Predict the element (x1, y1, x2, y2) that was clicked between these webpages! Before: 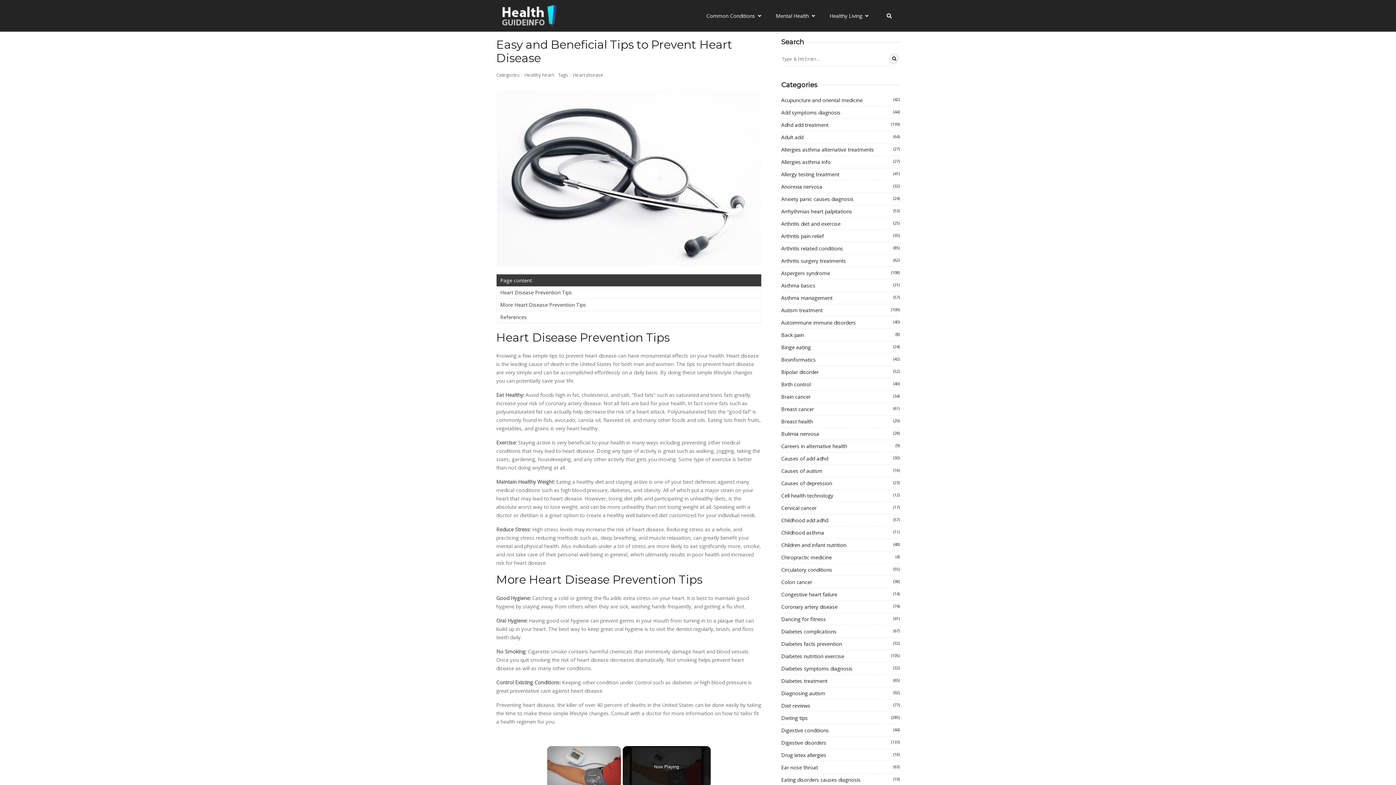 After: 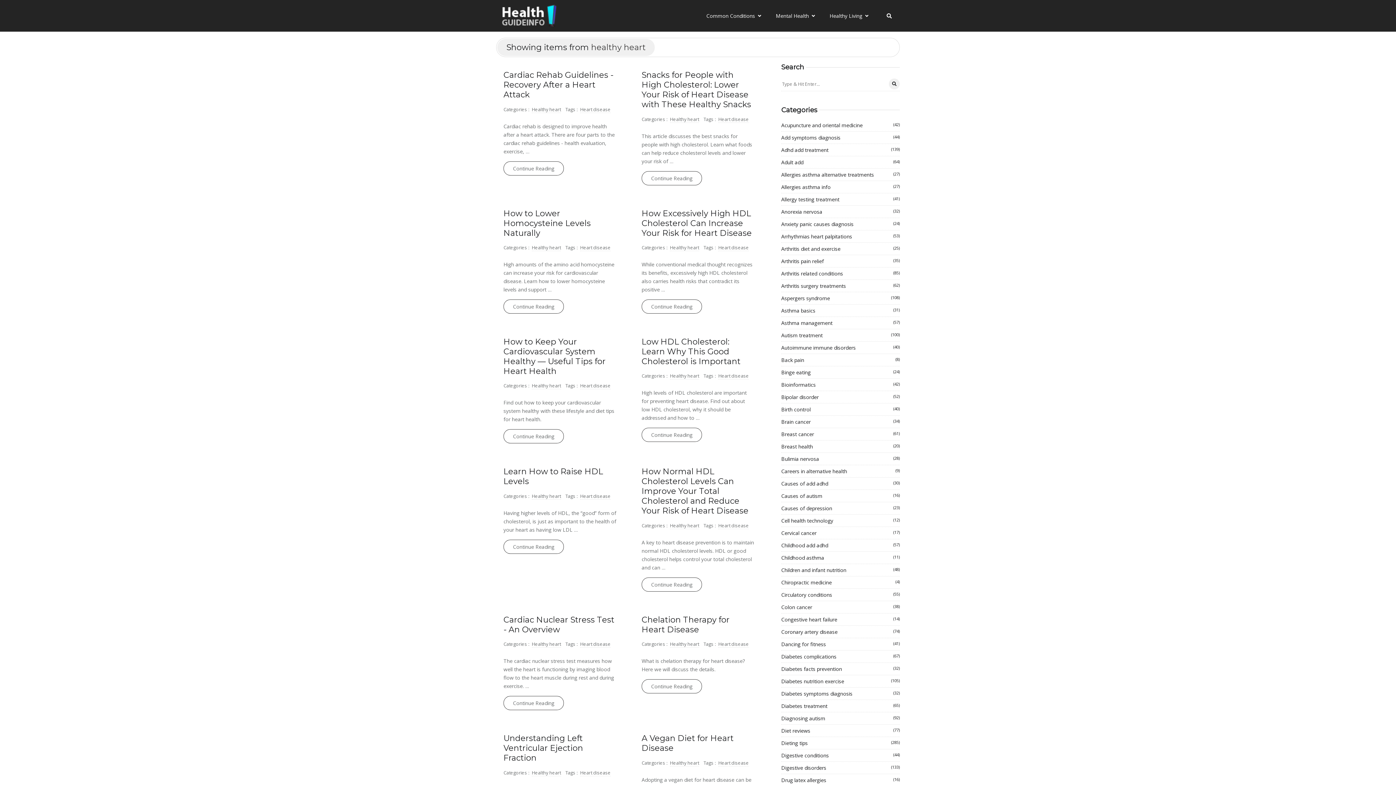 Action: bbox: (524, 72, 553, 78) label: Healthy heart